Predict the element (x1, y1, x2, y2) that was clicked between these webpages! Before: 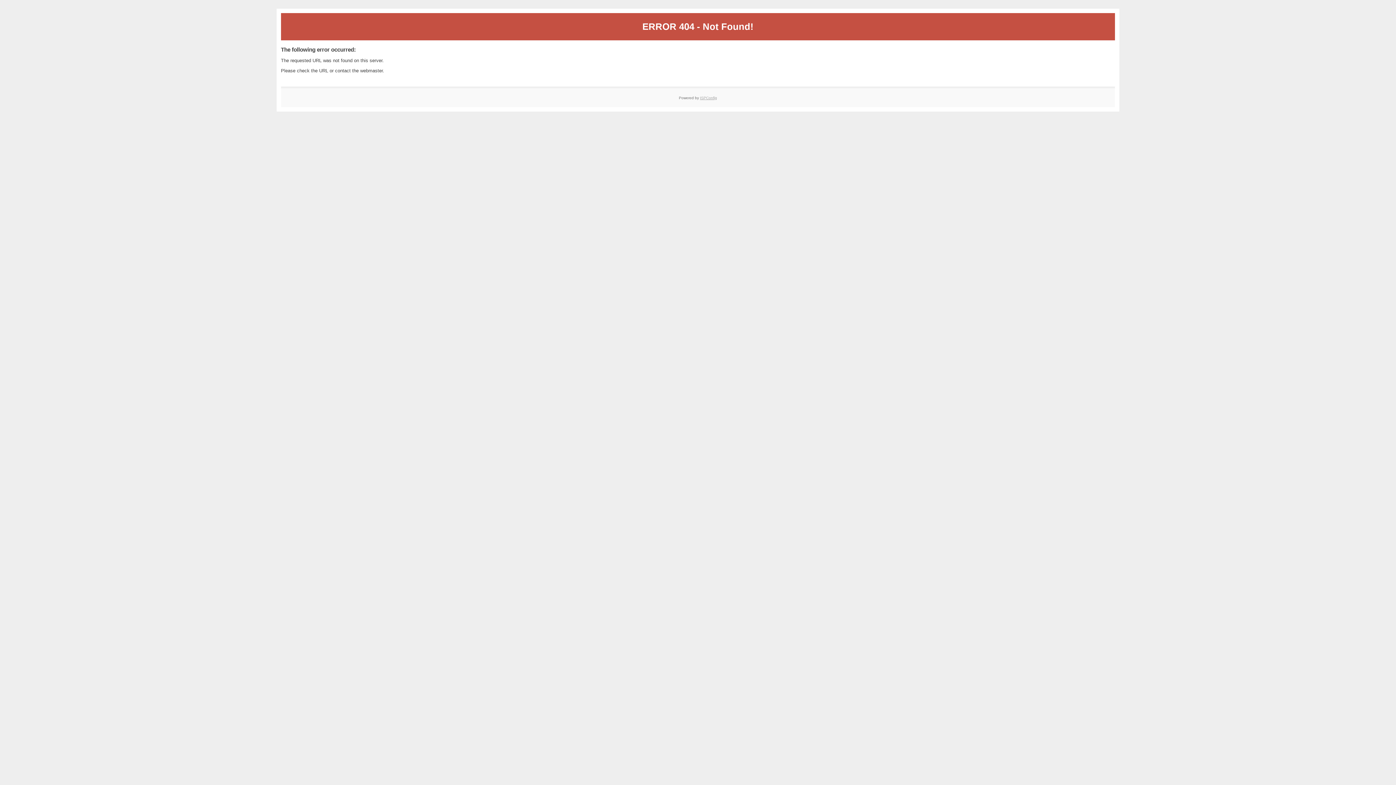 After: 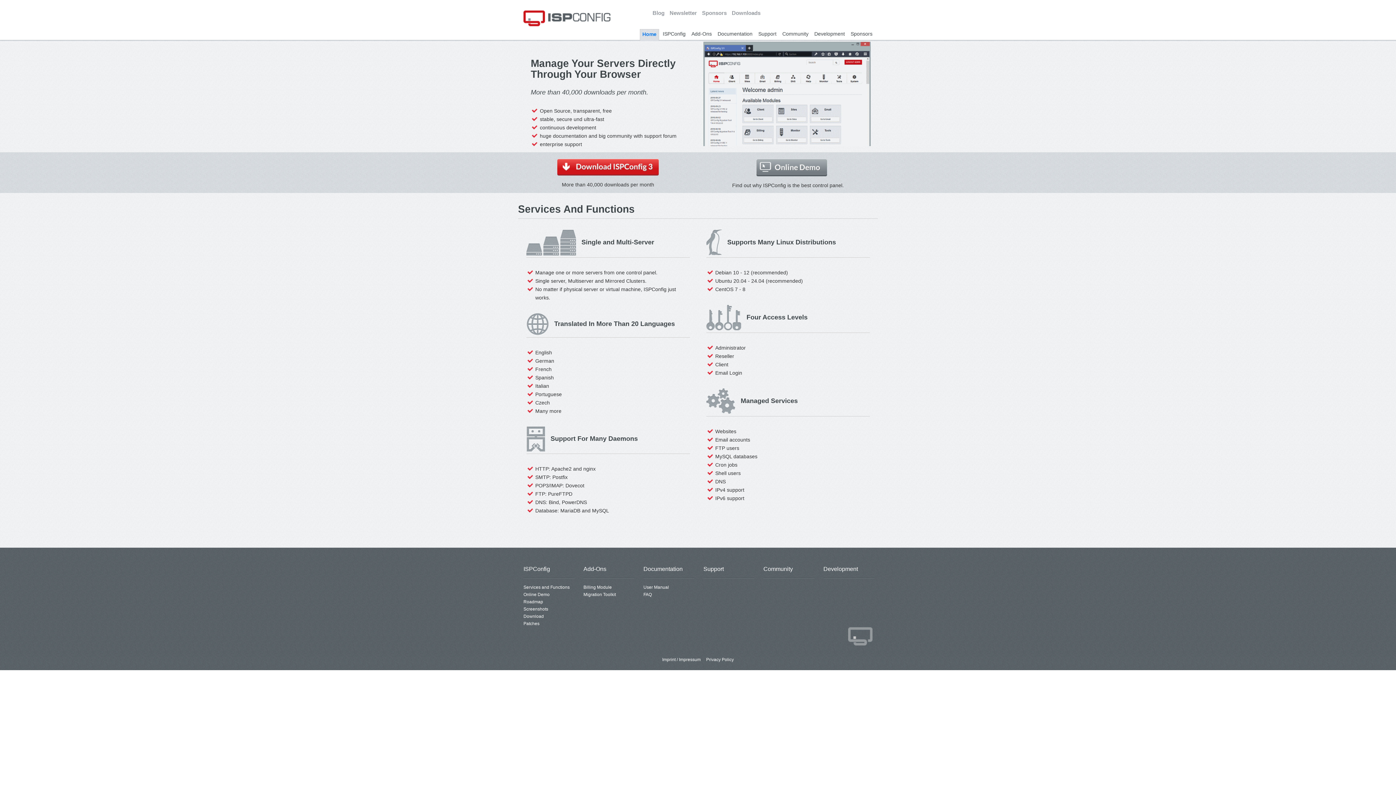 Action: bbox: (700, 95, 717, 99) label: ISPConfig